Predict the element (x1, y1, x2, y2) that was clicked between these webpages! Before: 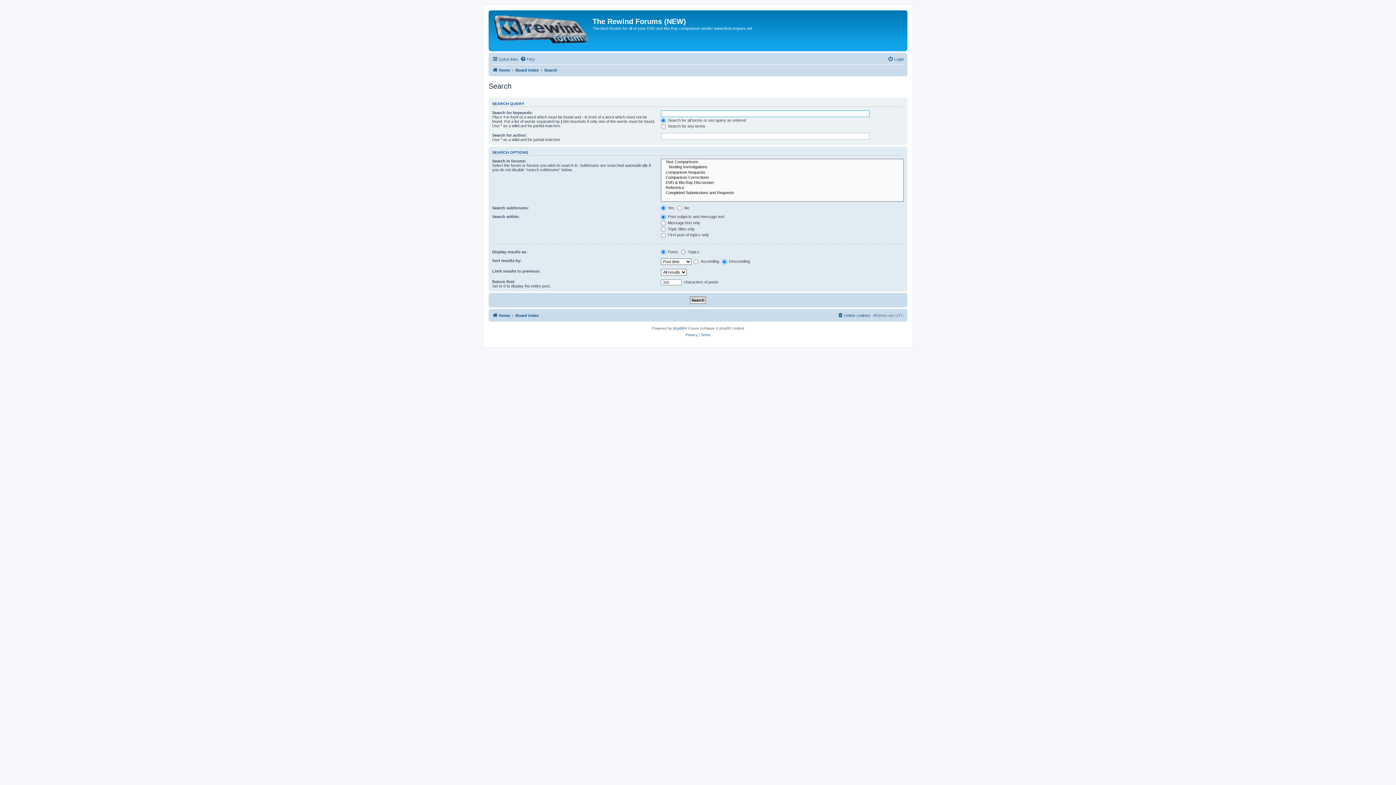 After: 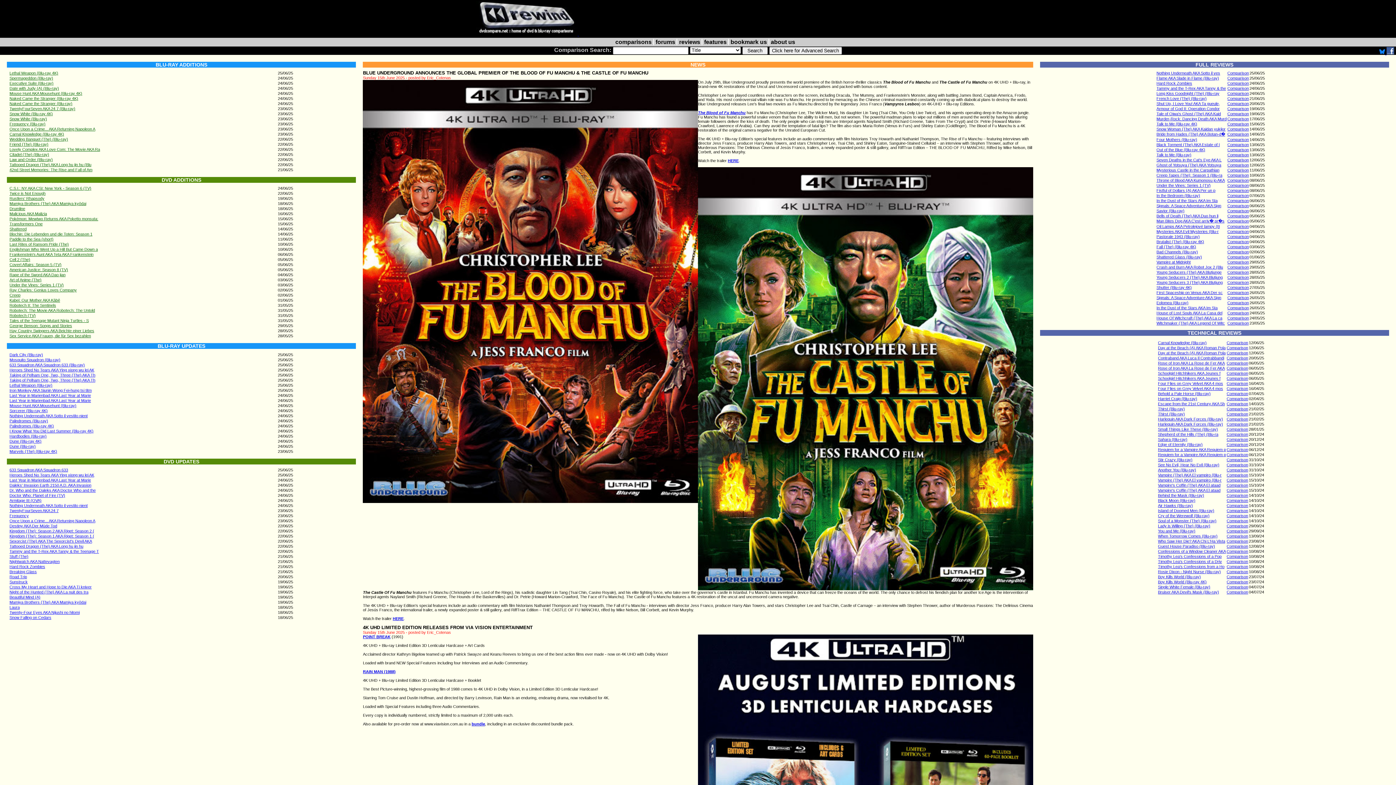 Action: bbox: (490, 12, 592, 49)